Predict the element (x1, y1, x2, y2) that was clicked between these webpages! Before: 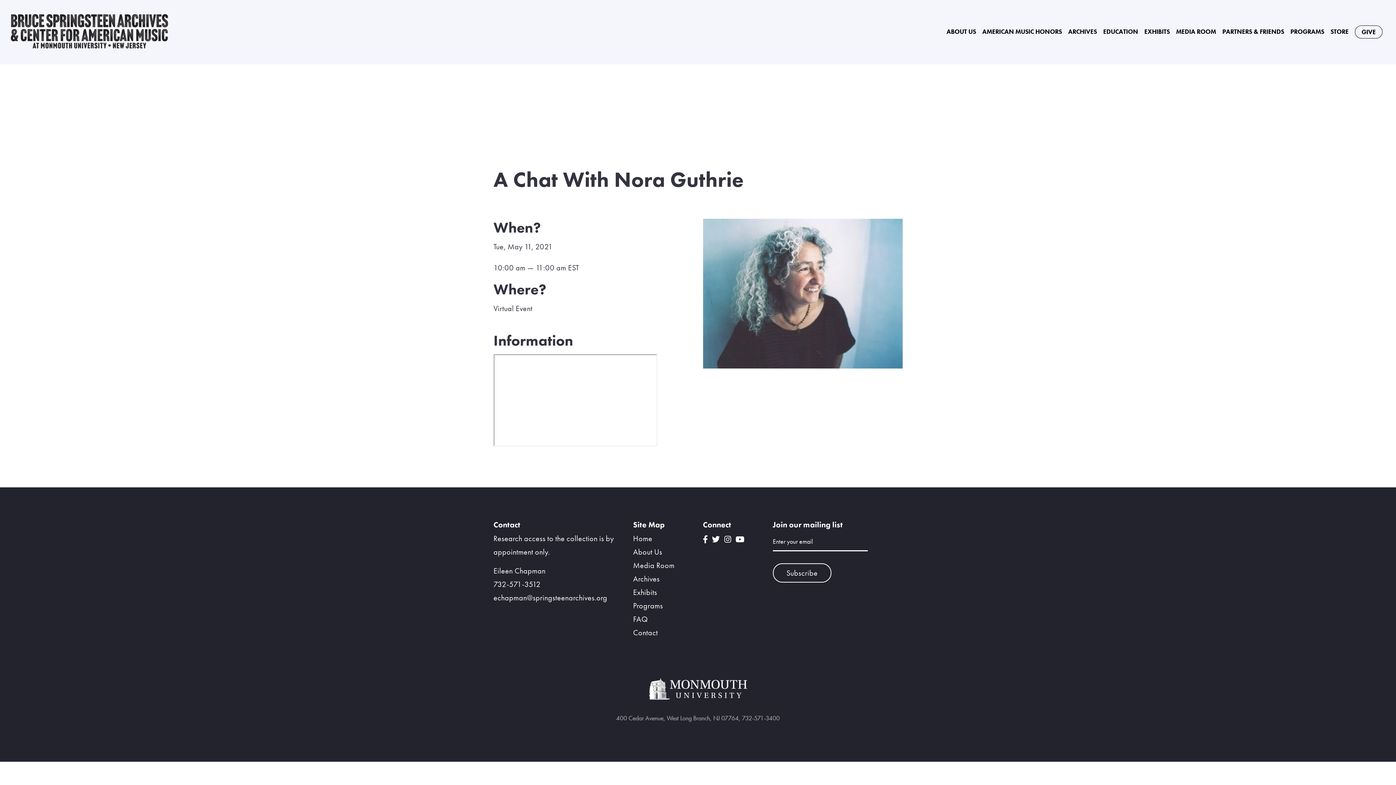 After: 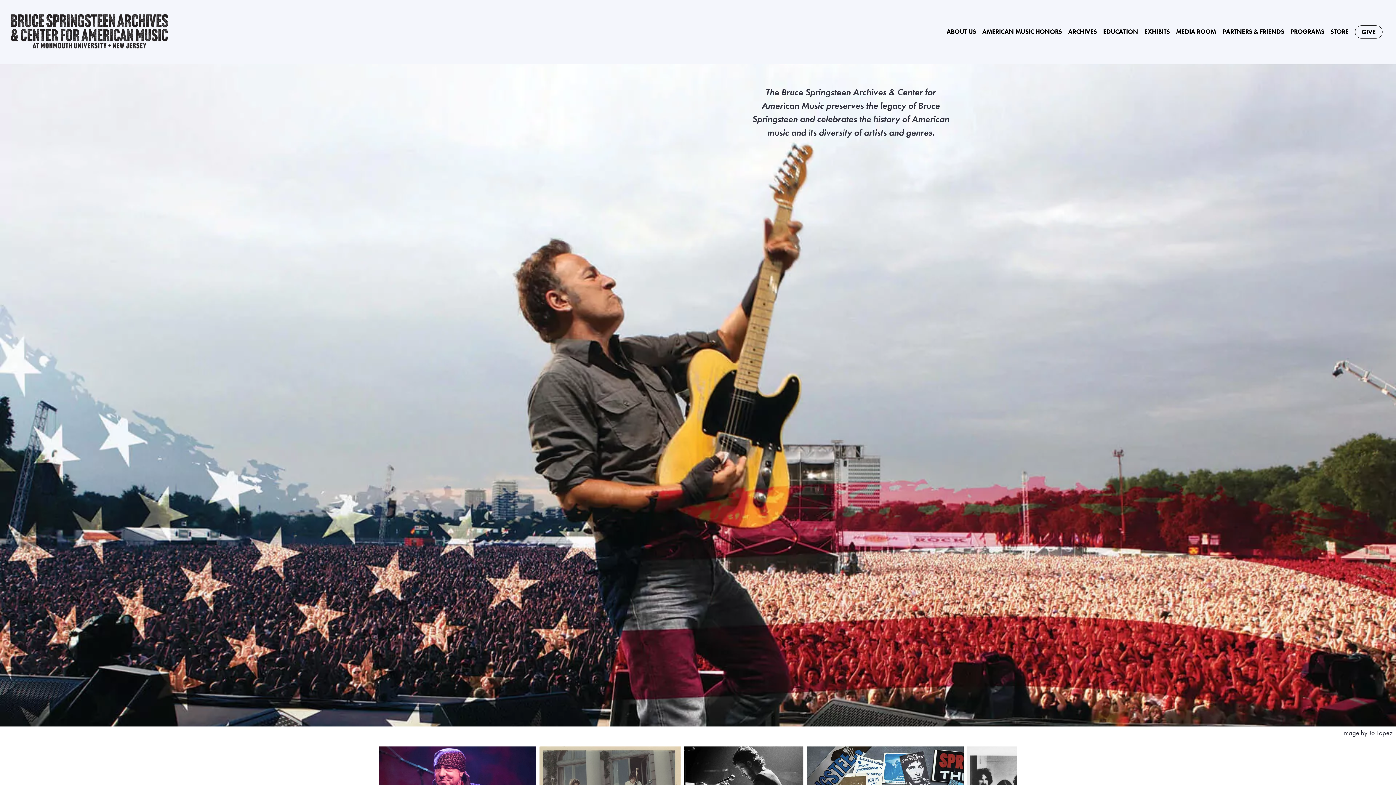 Action: bbox: (11, 11, 193, 59)